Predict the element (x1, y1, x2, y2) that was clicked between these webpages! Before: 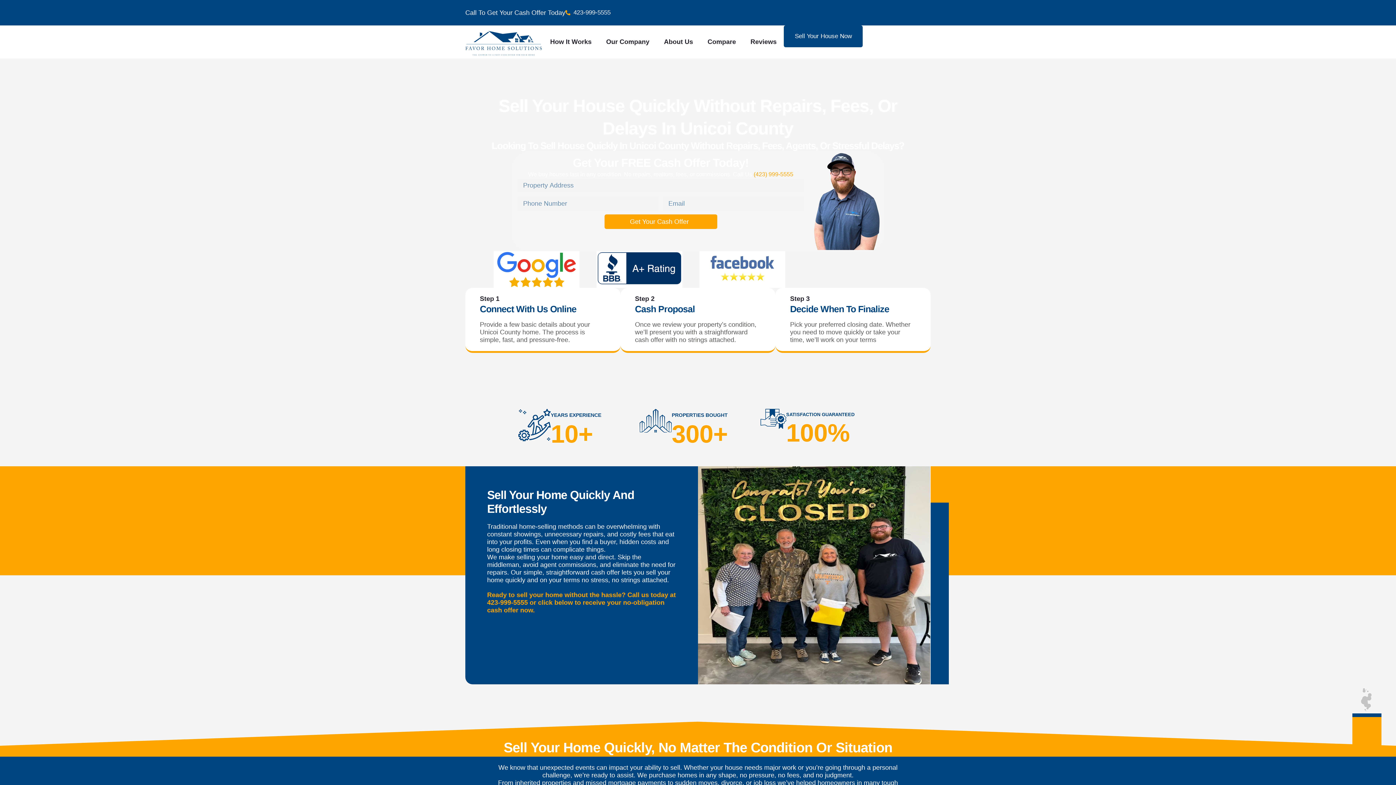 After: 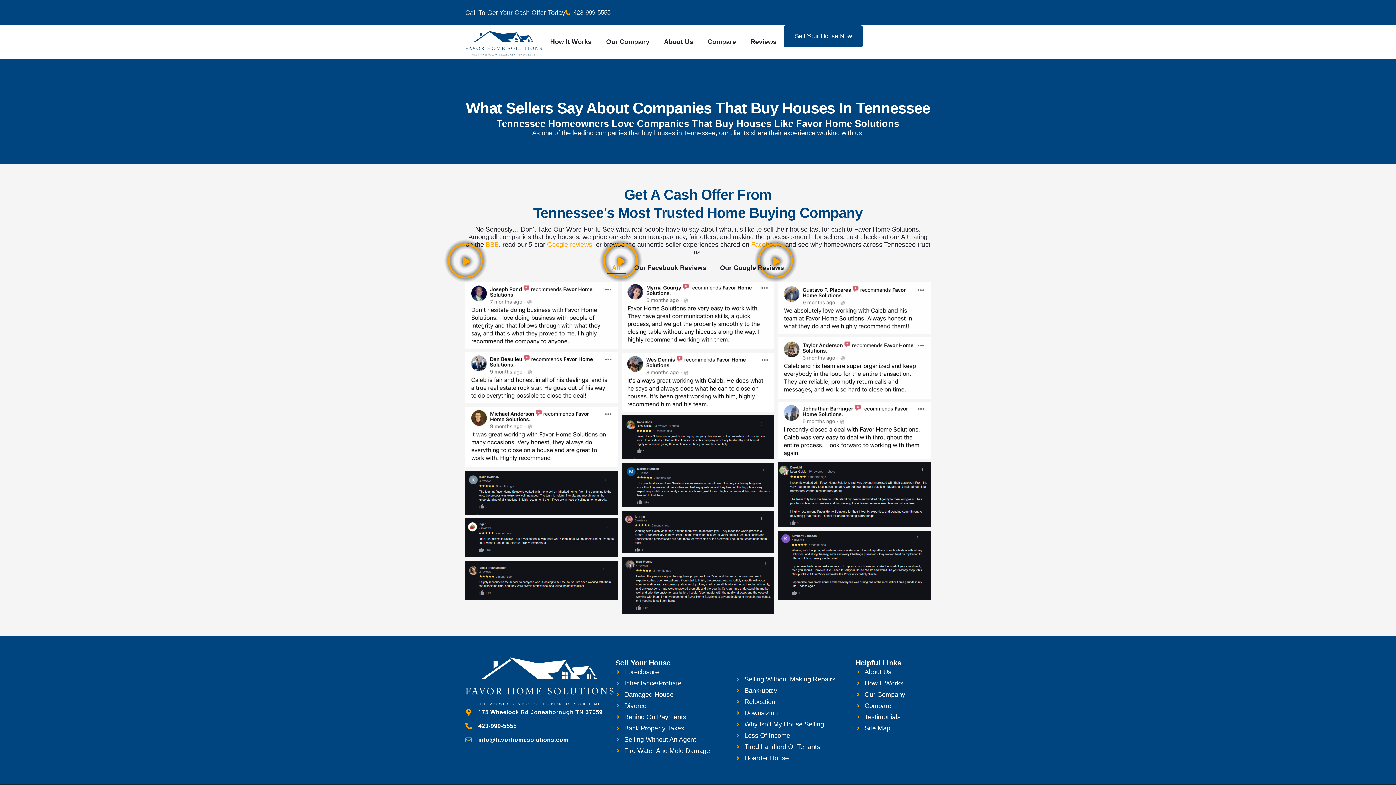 Action: label: Reviews bbox: (743, 25, 784, 58)